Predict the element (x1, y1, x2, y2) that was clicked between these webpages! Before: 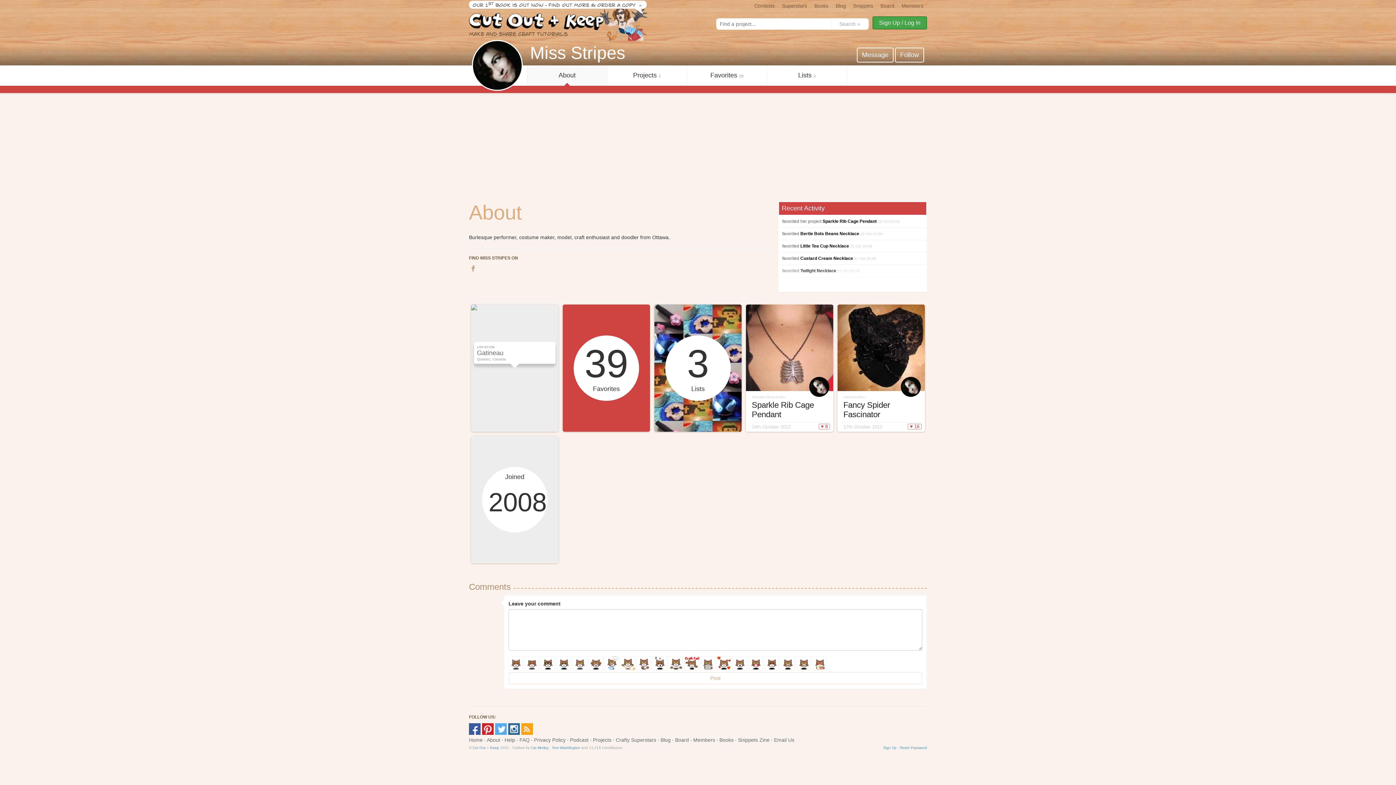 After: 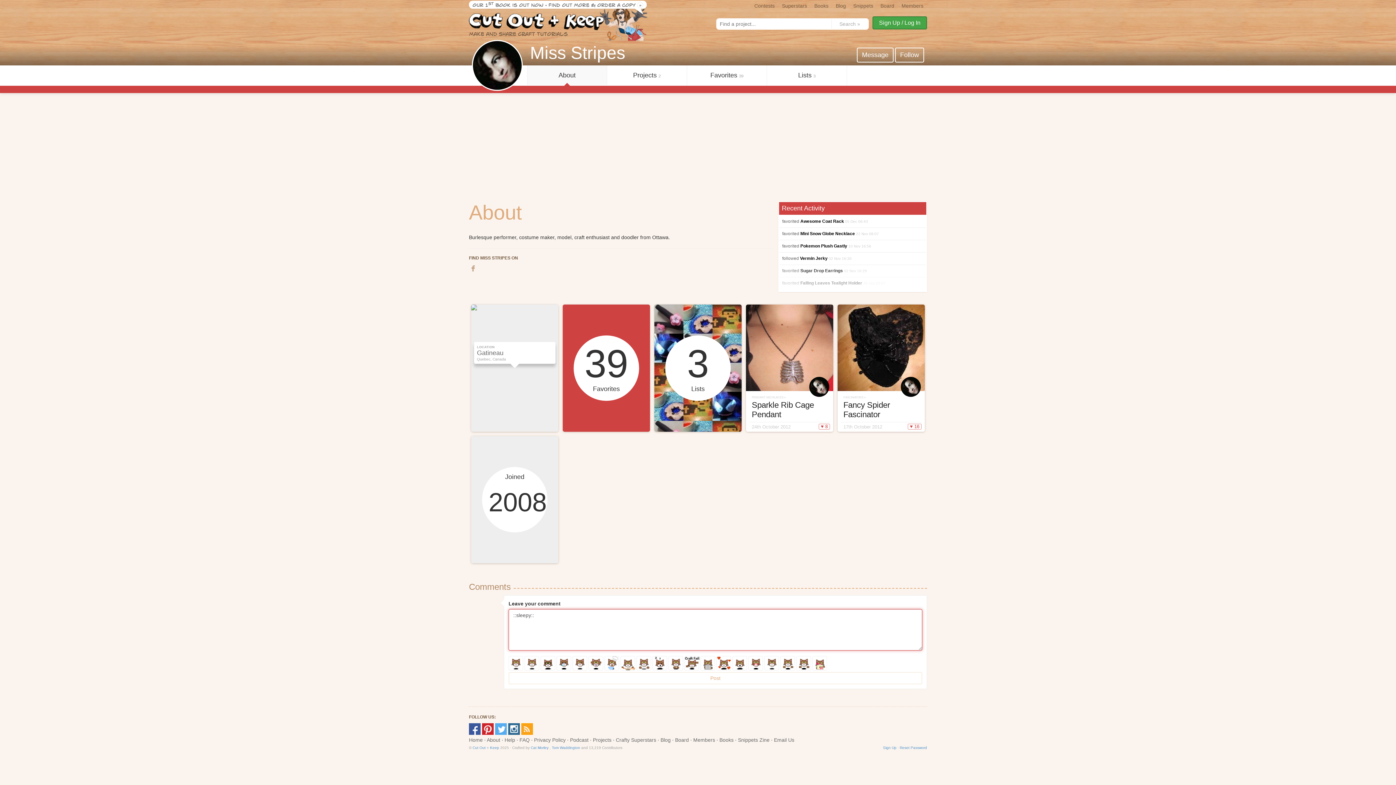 Action: bbox: (652, 656, 667, 670)